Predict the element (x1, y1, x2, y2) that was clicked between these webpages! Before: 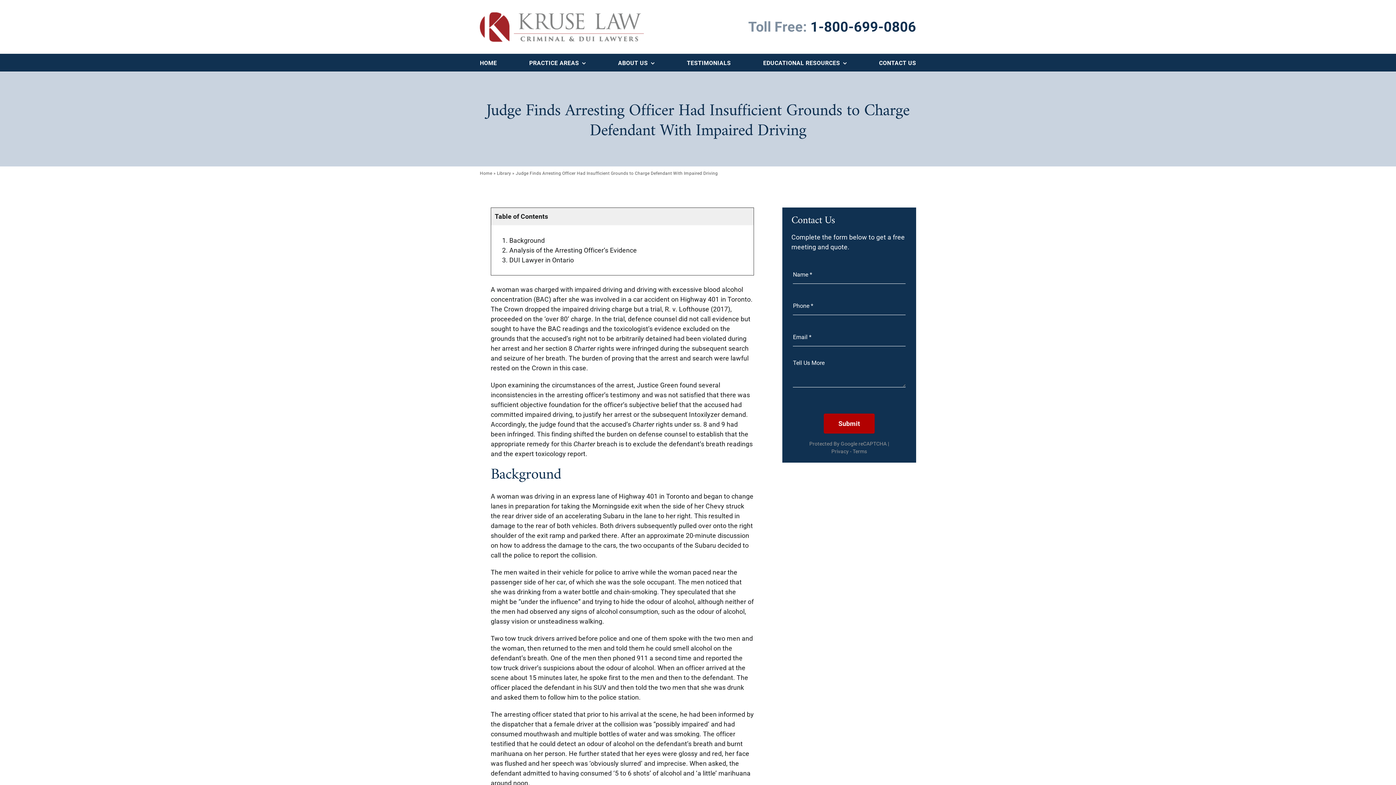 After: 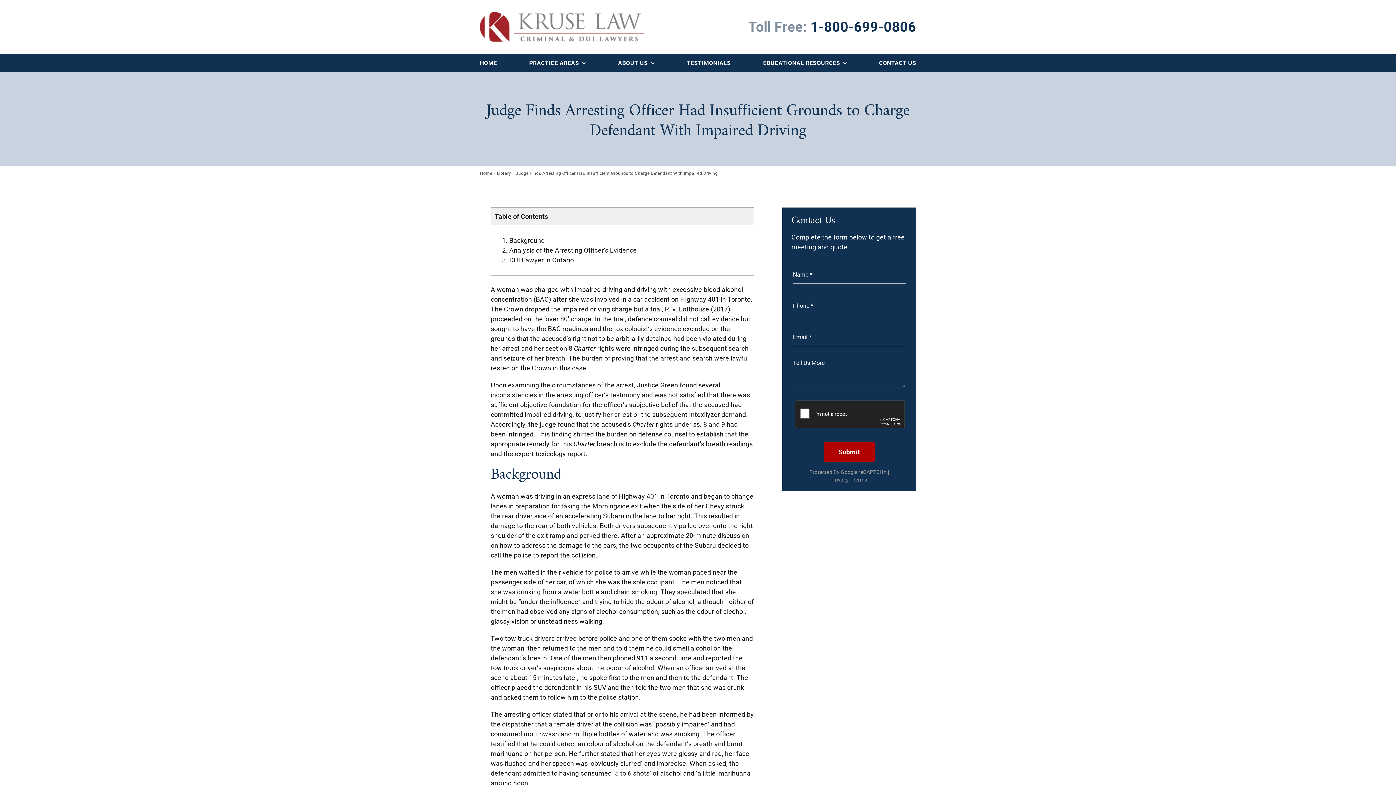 Action: label: 1-800-699-0806 bbox: (810, 18, 916, 34)